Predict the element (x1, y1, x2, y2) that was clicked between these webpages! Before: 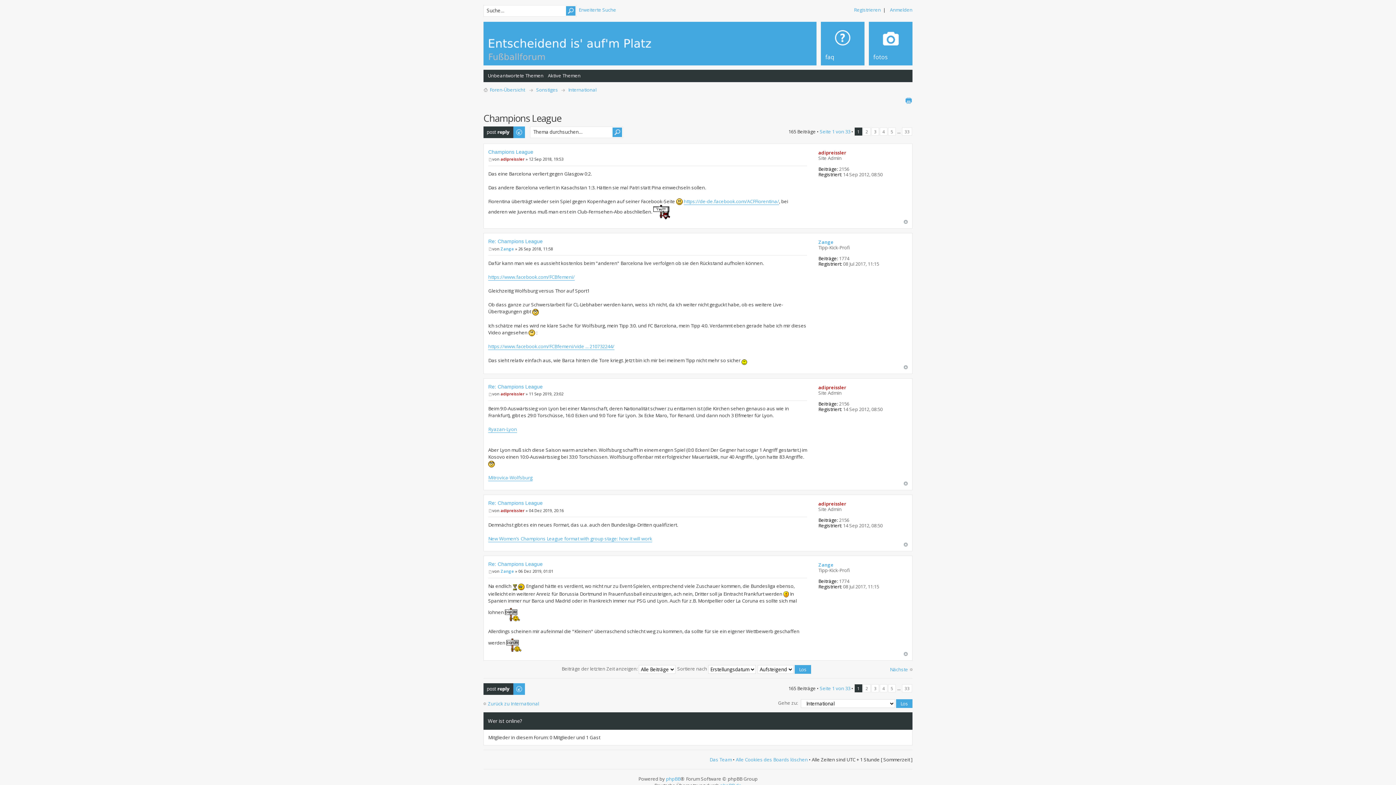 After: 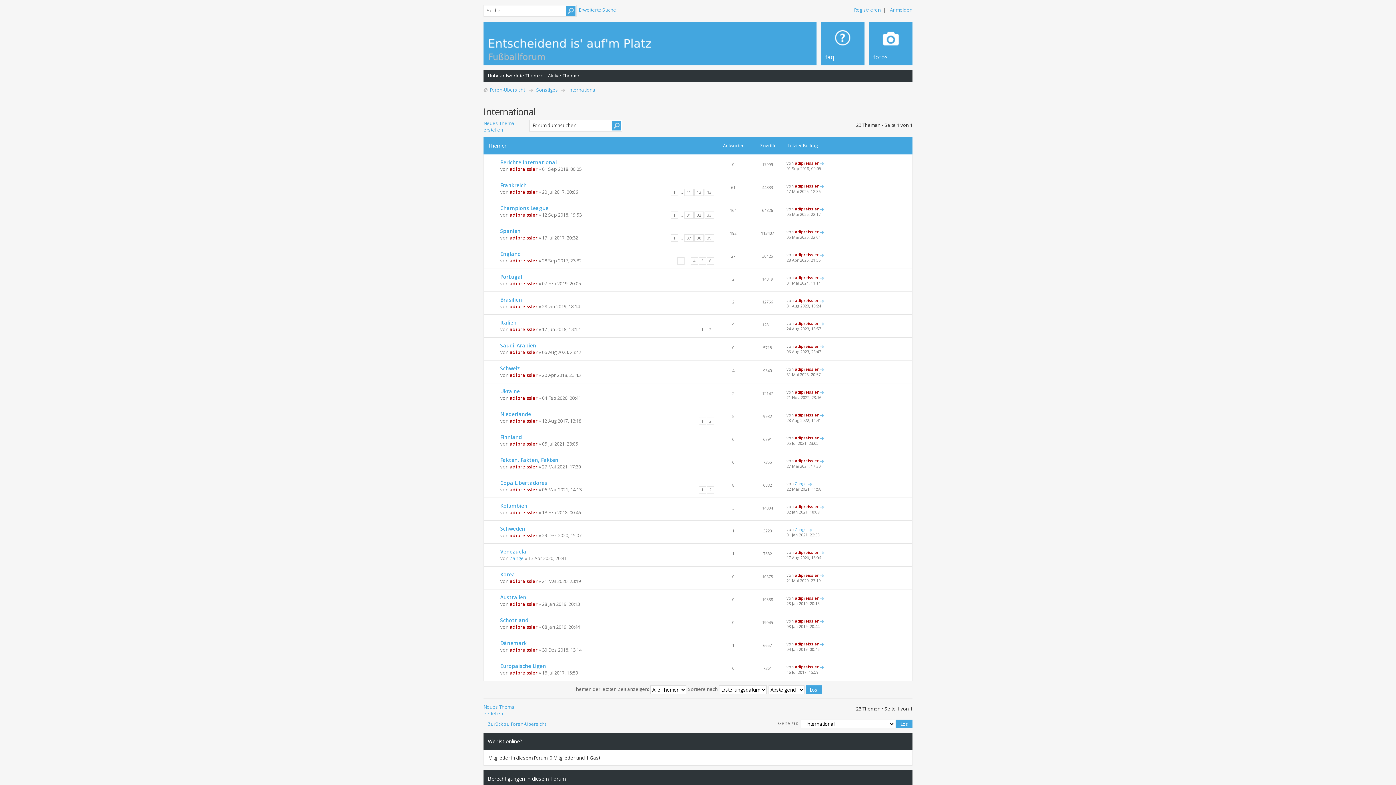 Action: label: Zurück zu International bbox: (483, 700, 539, 707)